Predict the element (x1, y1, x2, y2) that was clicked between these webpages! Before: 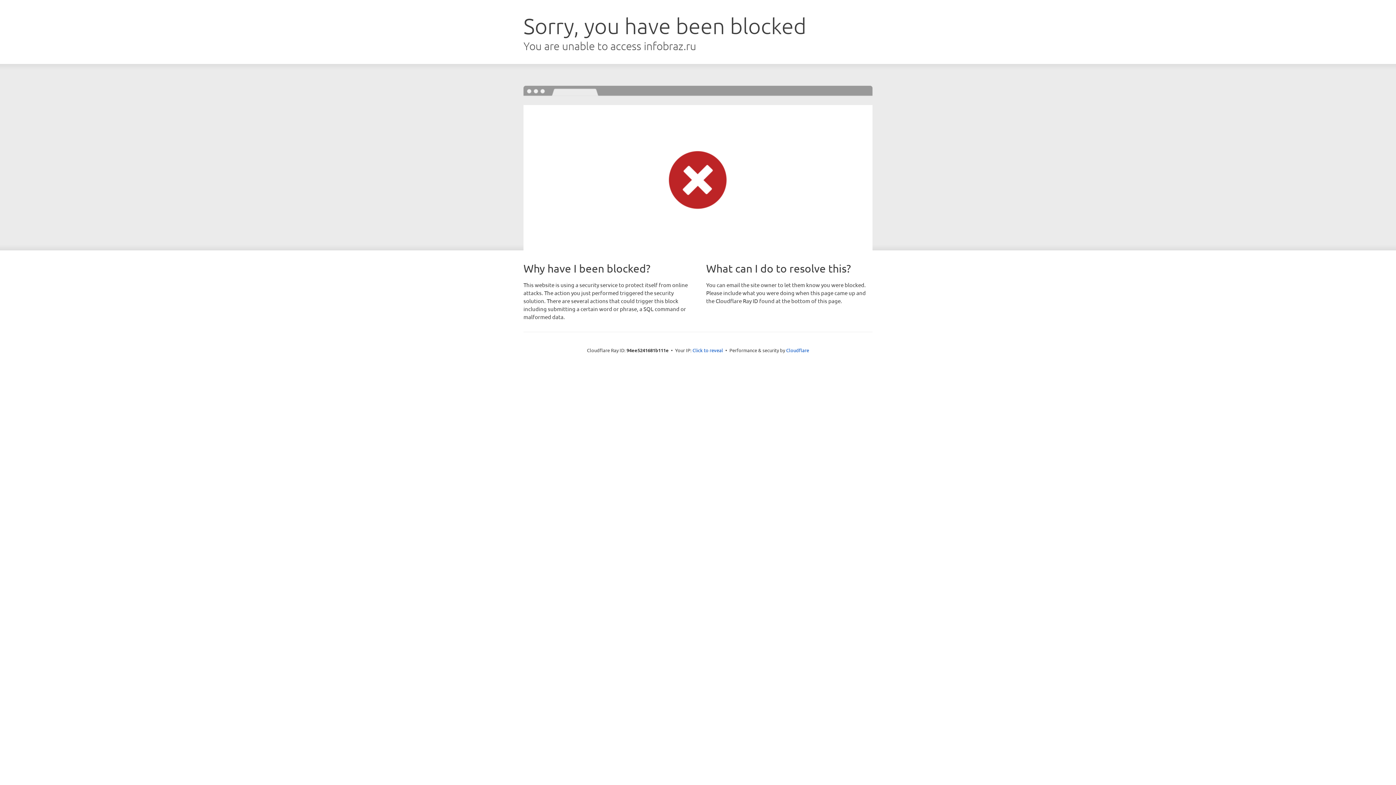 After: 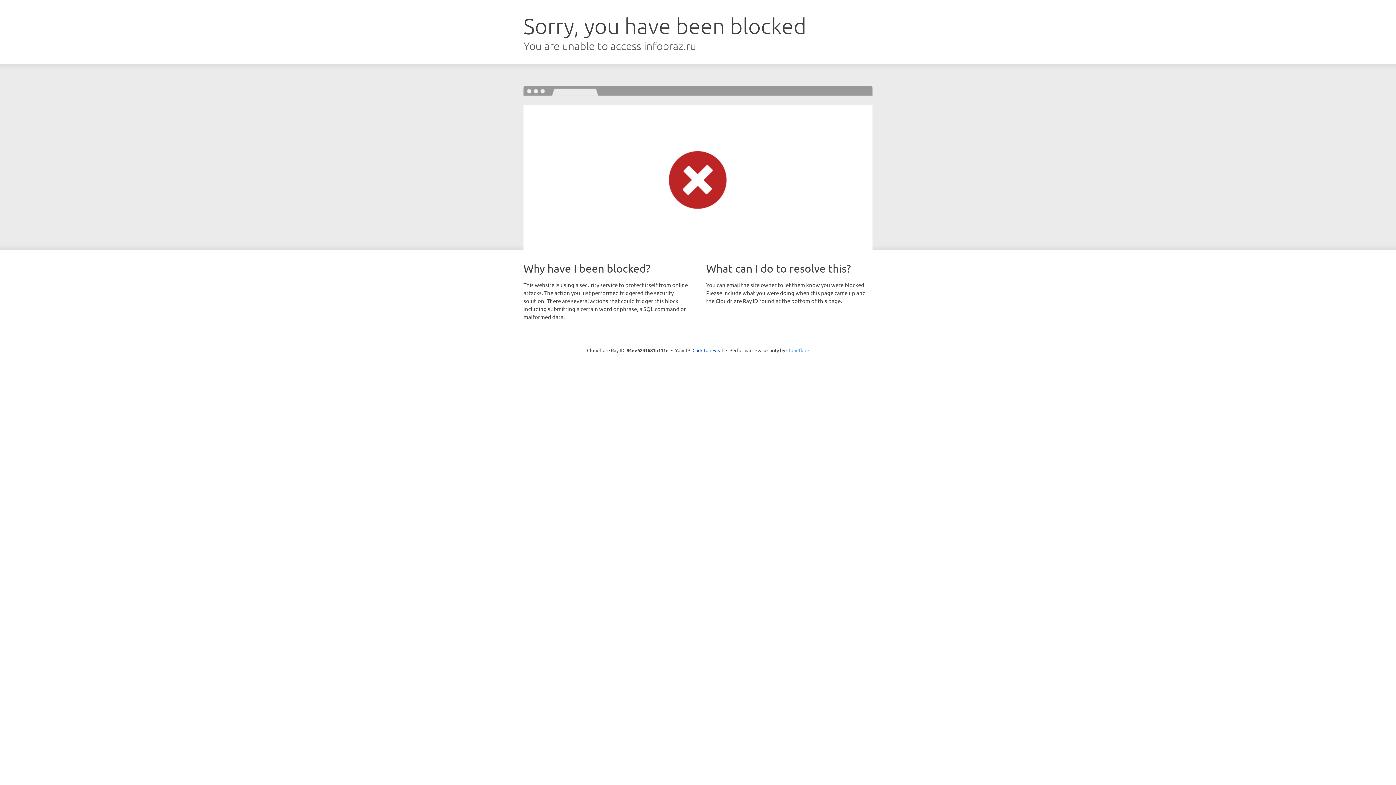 Action: bbox: (786, 347, 809, 353) label: Cloudflare